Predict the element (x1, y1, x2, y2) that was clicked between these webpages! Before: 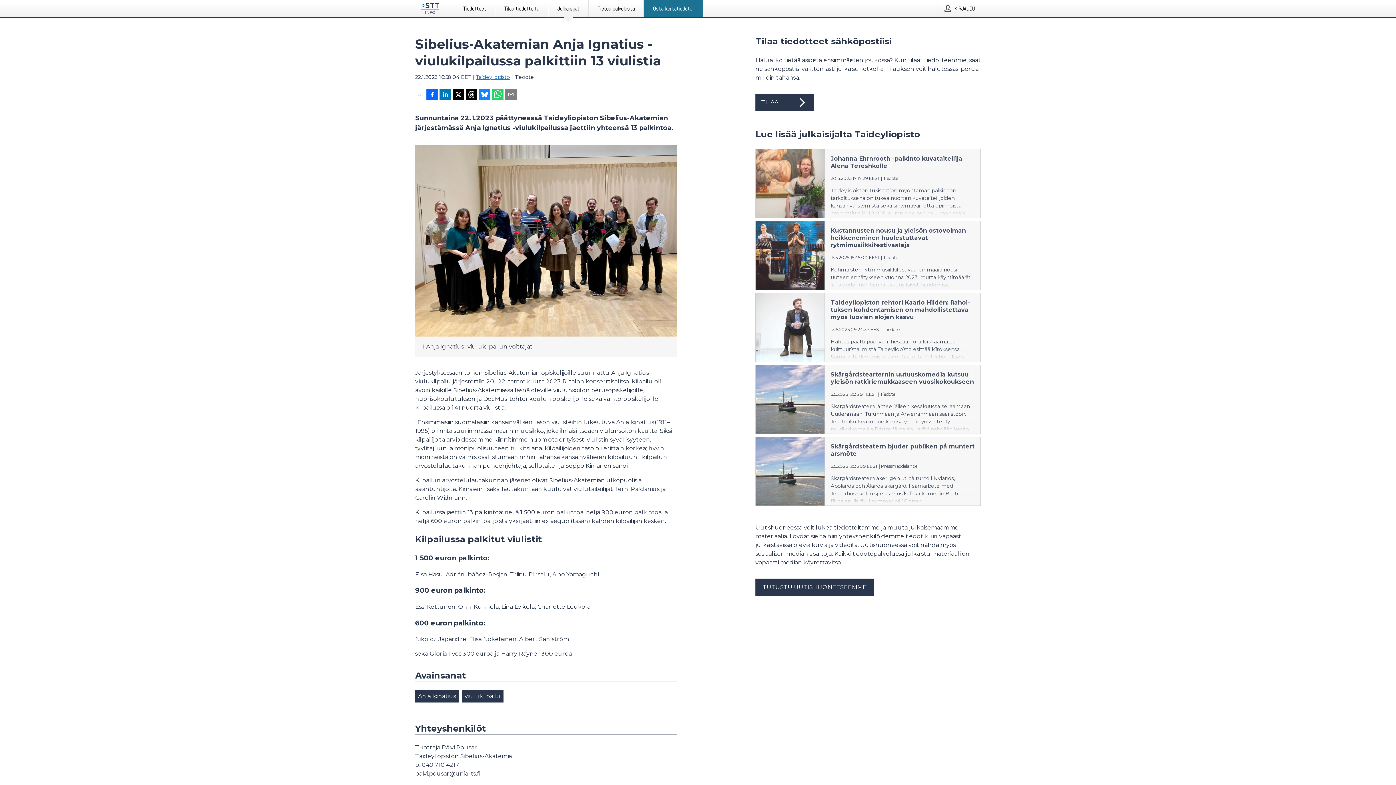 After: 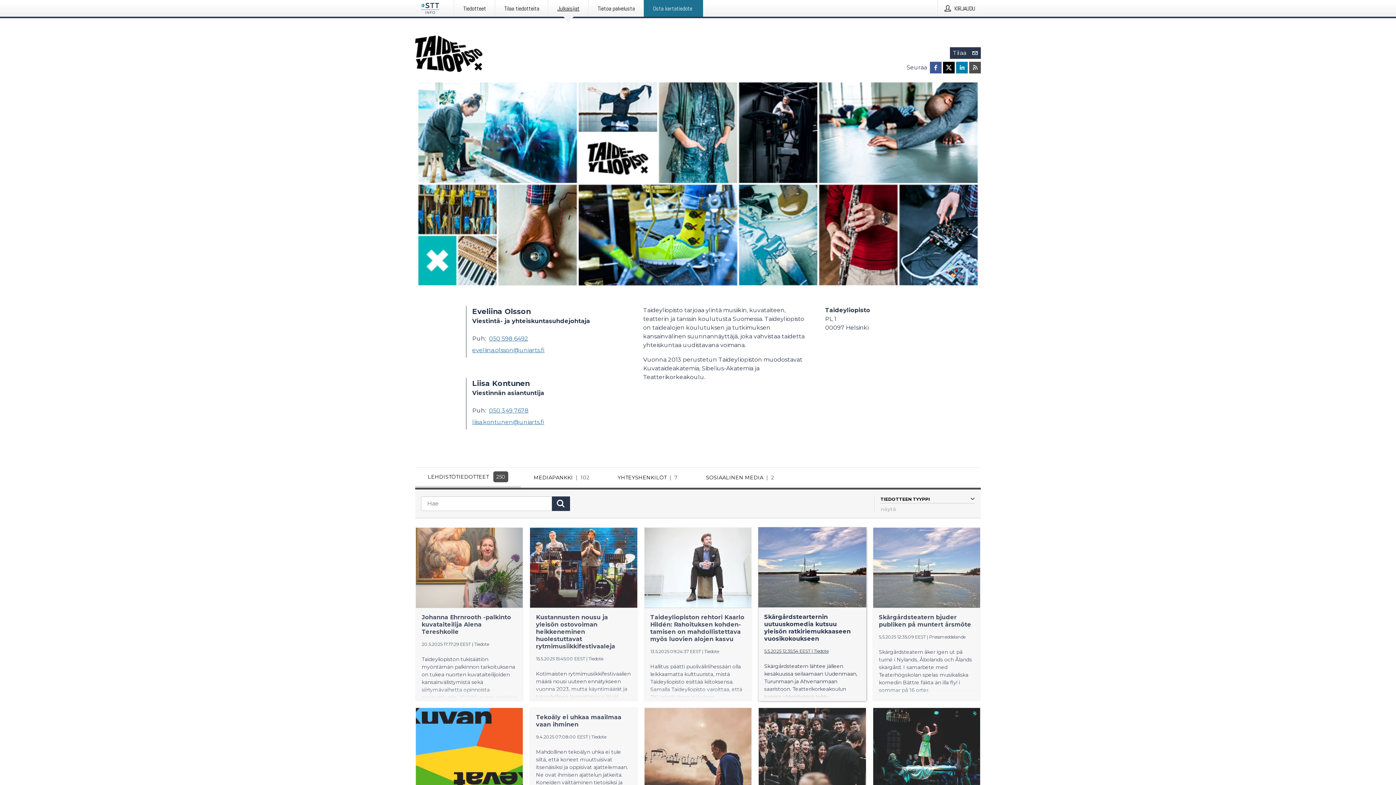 Action: label: TUTUSTU UUTISHUONEESEEMME bbox: (755, 578, 874, 596)